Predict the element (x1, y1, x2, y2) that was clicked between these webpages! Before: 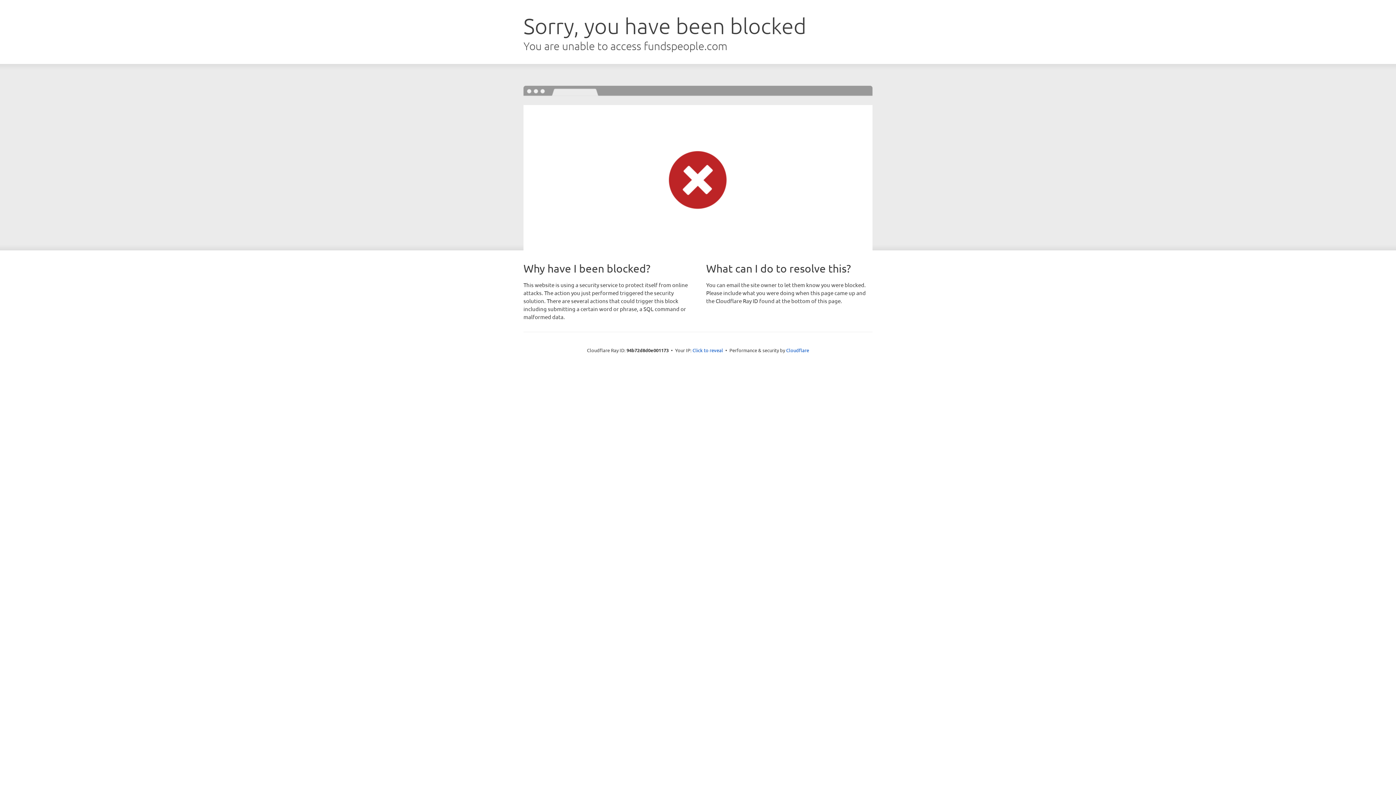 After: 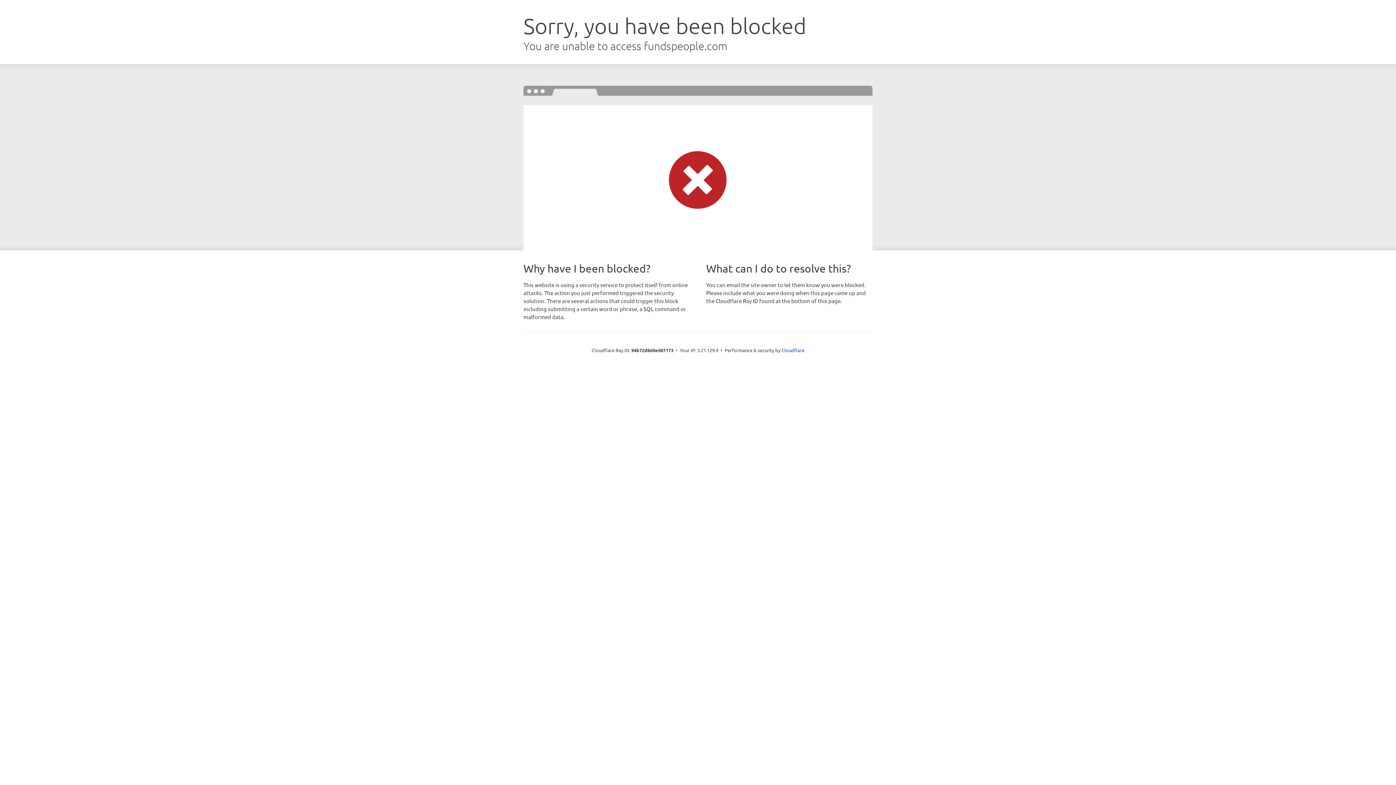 Action: label: Click to reveal bbox: (692, 346, 723, 353)